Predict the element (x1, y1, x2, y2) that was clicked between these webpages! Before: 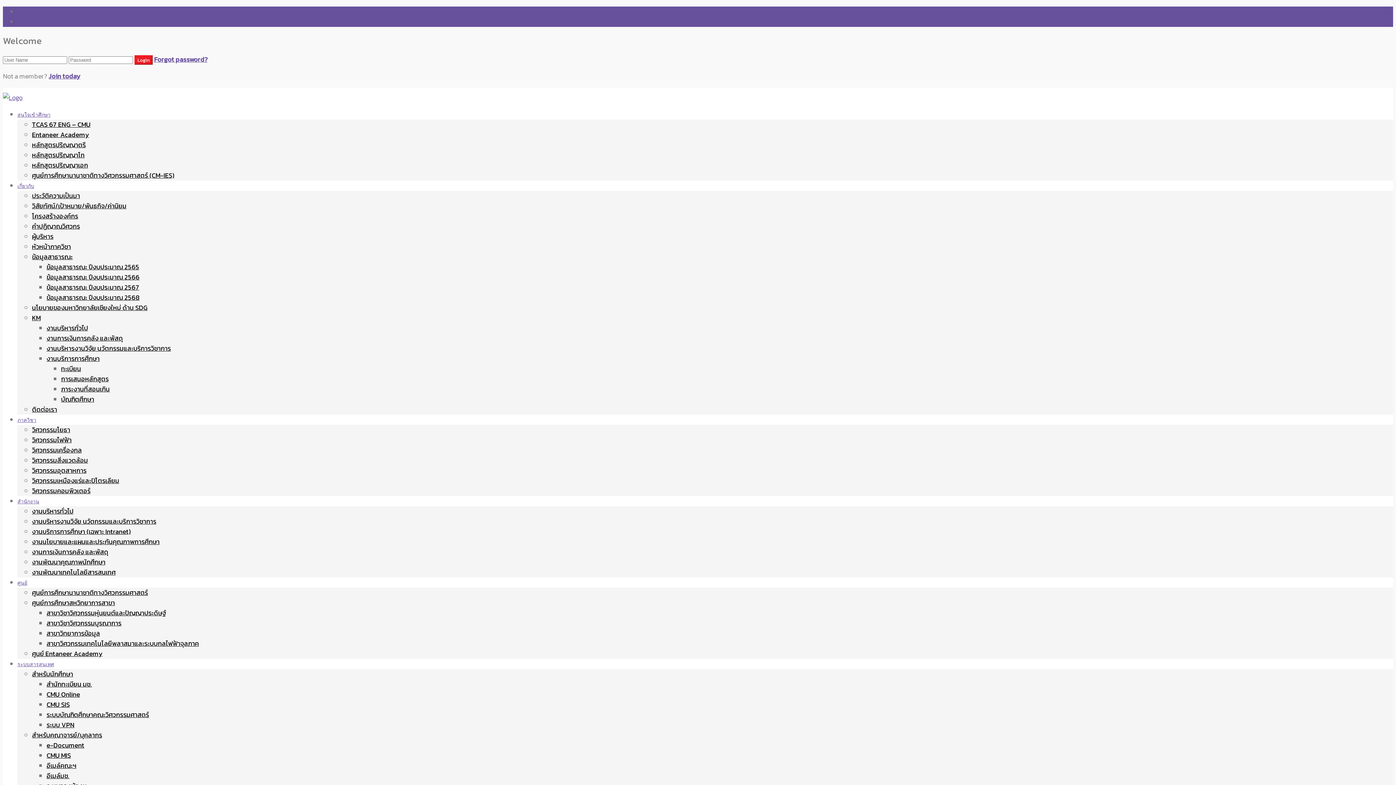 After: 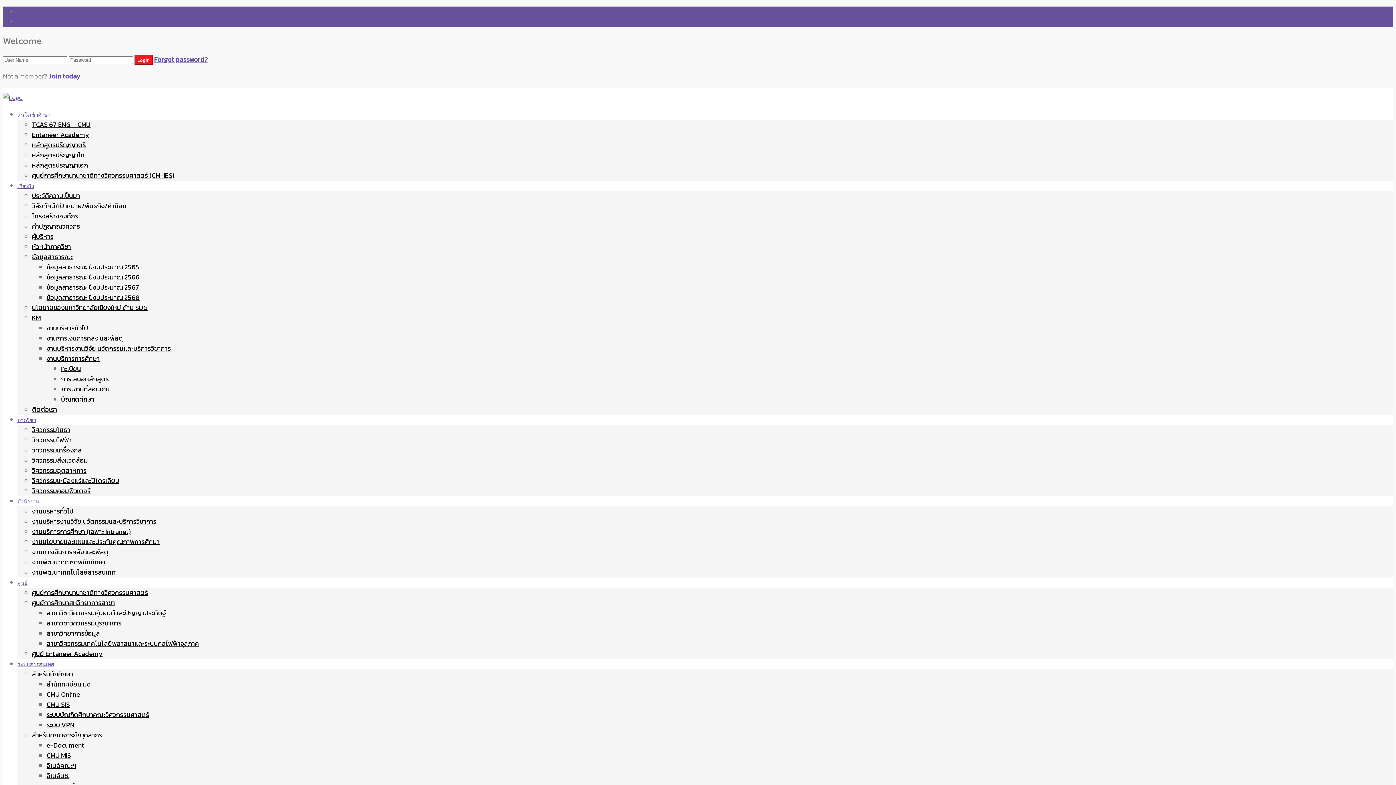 Action: label: Join today bbox: (48, 71, 80, 81)